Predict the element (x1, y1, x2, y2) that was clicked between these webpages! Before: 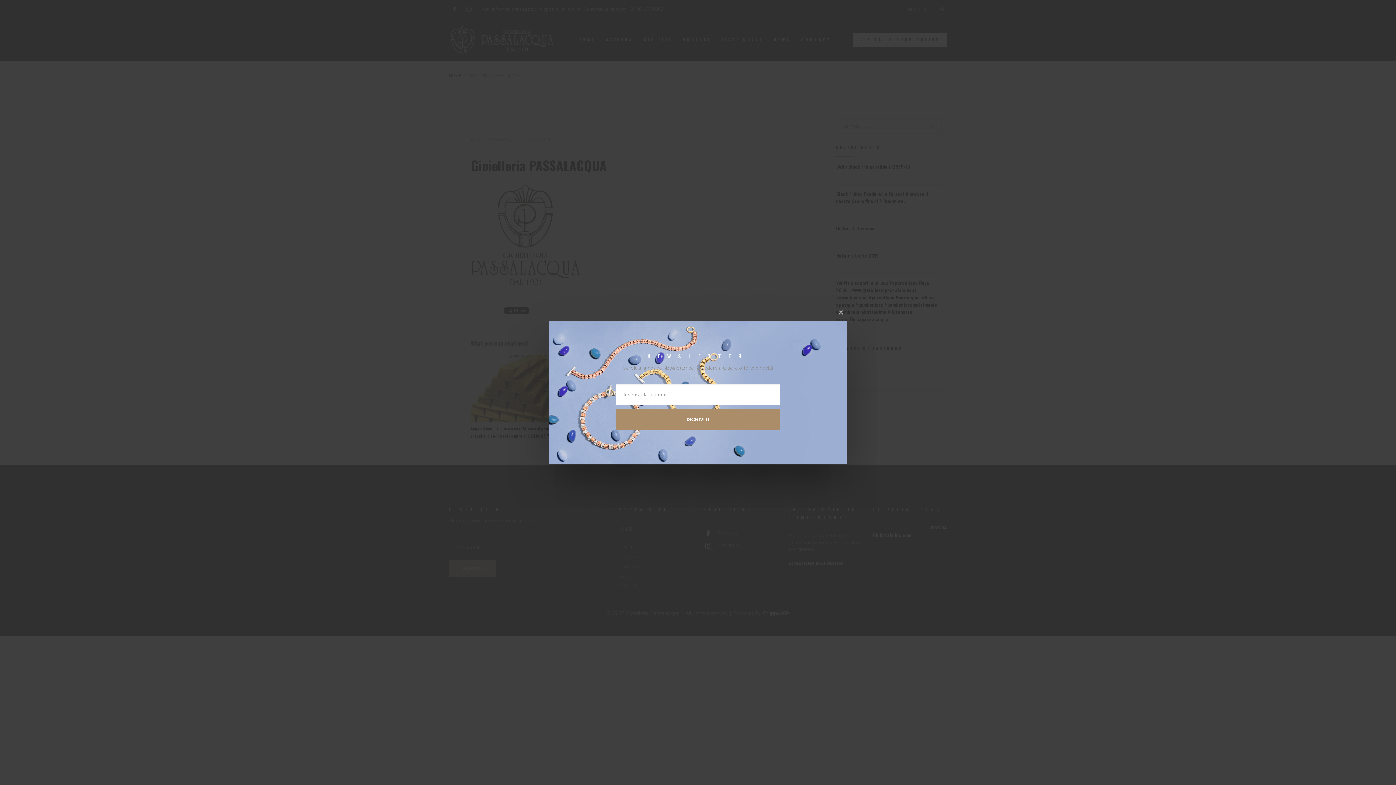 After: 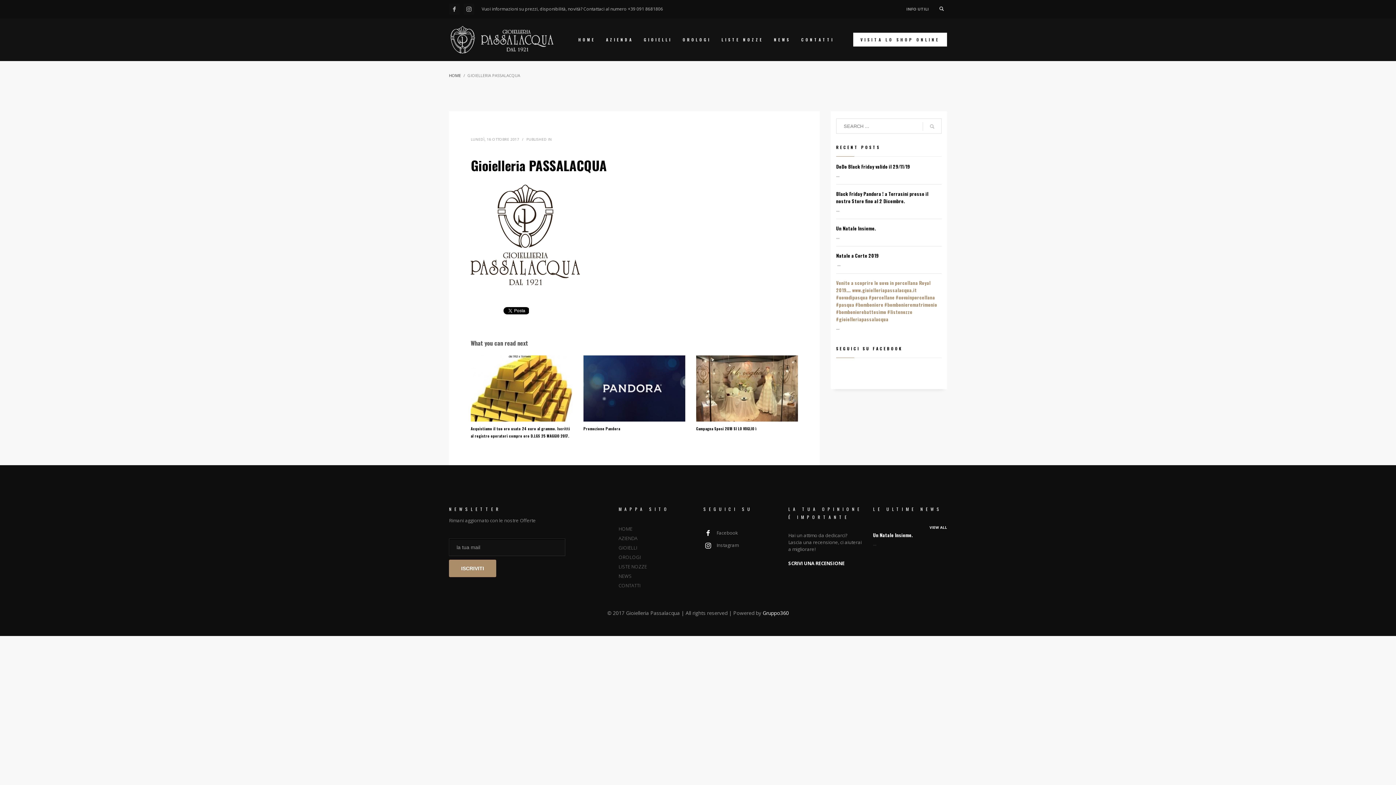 Action: bbox: (833, 304, 849, 320) label: ×